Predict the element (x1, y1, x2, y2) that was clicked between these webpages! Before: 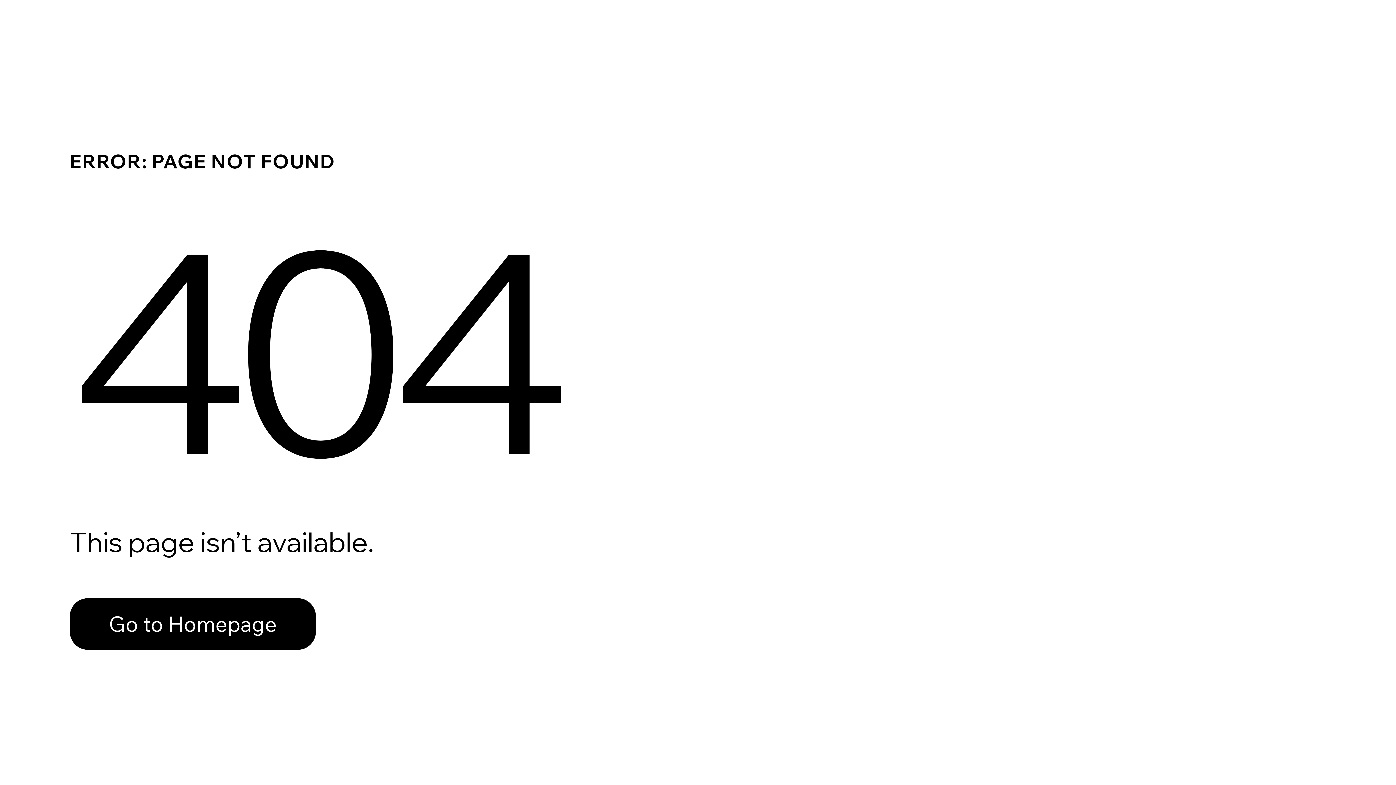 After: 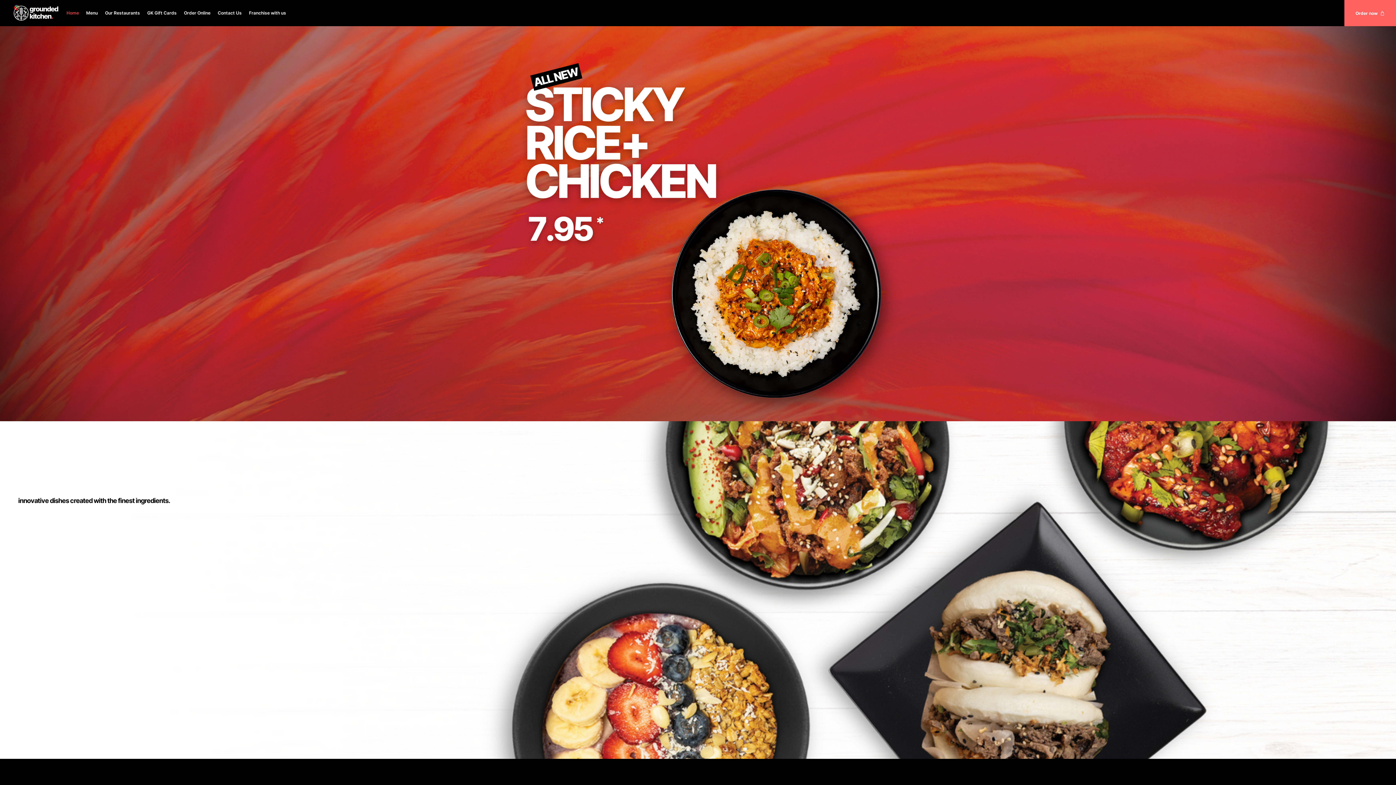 Action: label: Go to Homepage bbox: (69, 582, 768, 659)